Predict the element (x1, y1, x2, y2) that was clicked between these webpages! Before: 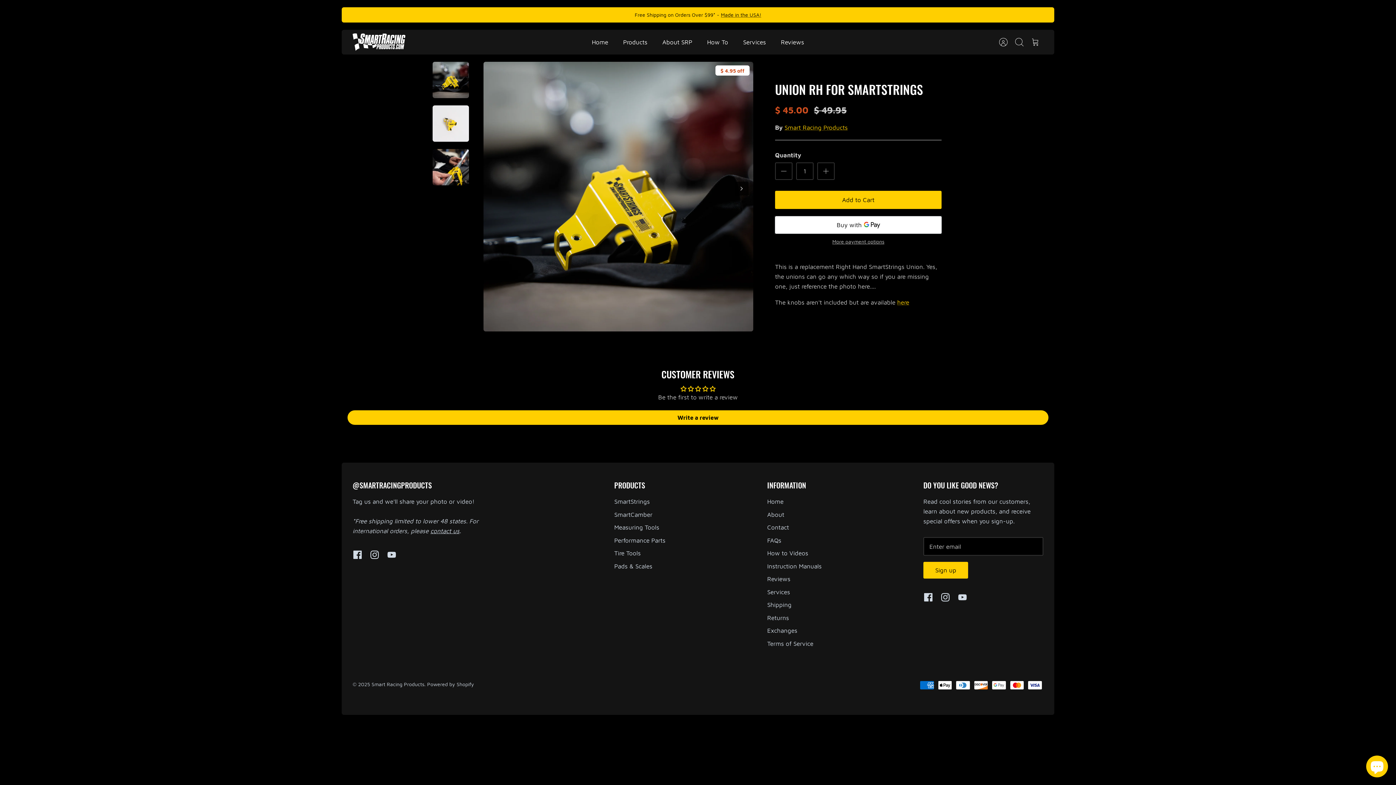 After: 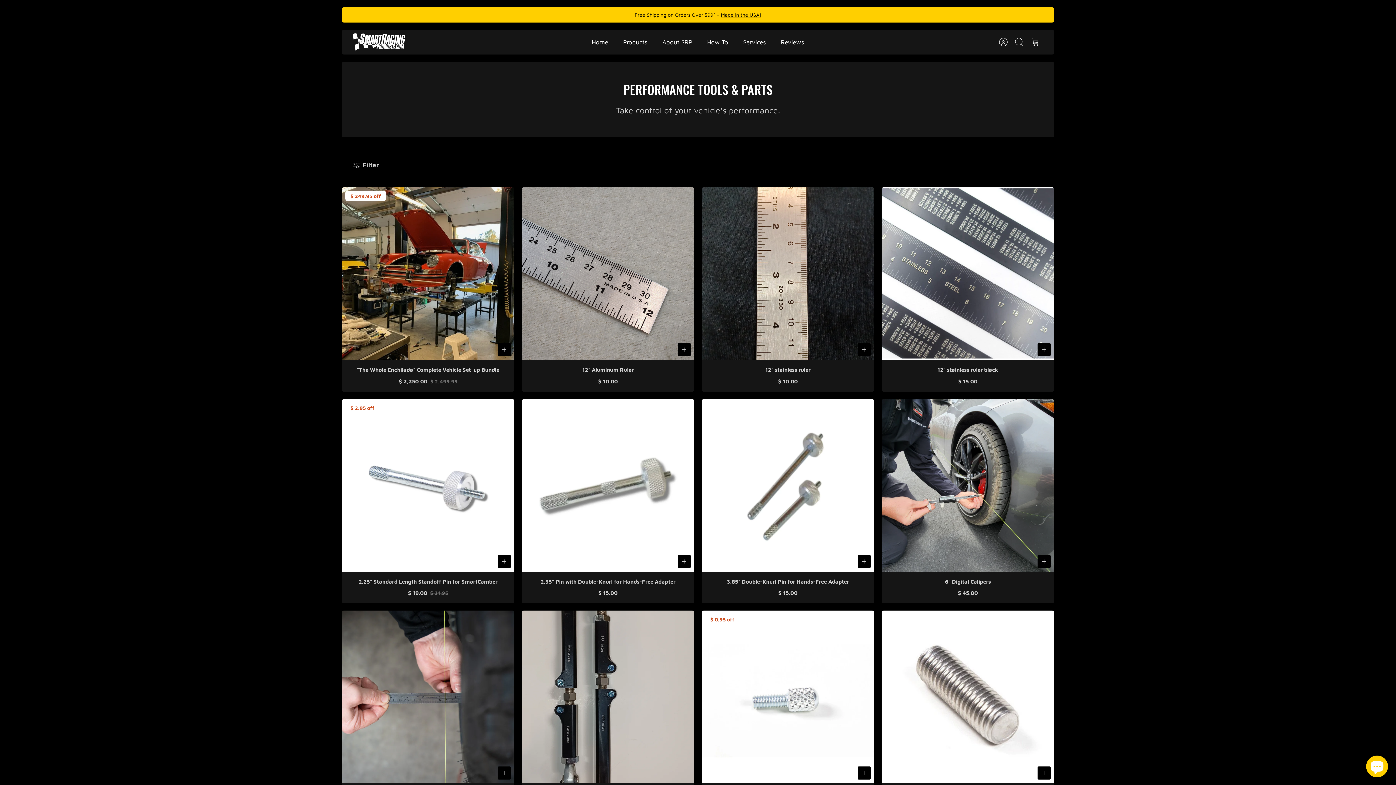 Action: label: Smart Racing Products bbox: (784, 124, 848, 131)